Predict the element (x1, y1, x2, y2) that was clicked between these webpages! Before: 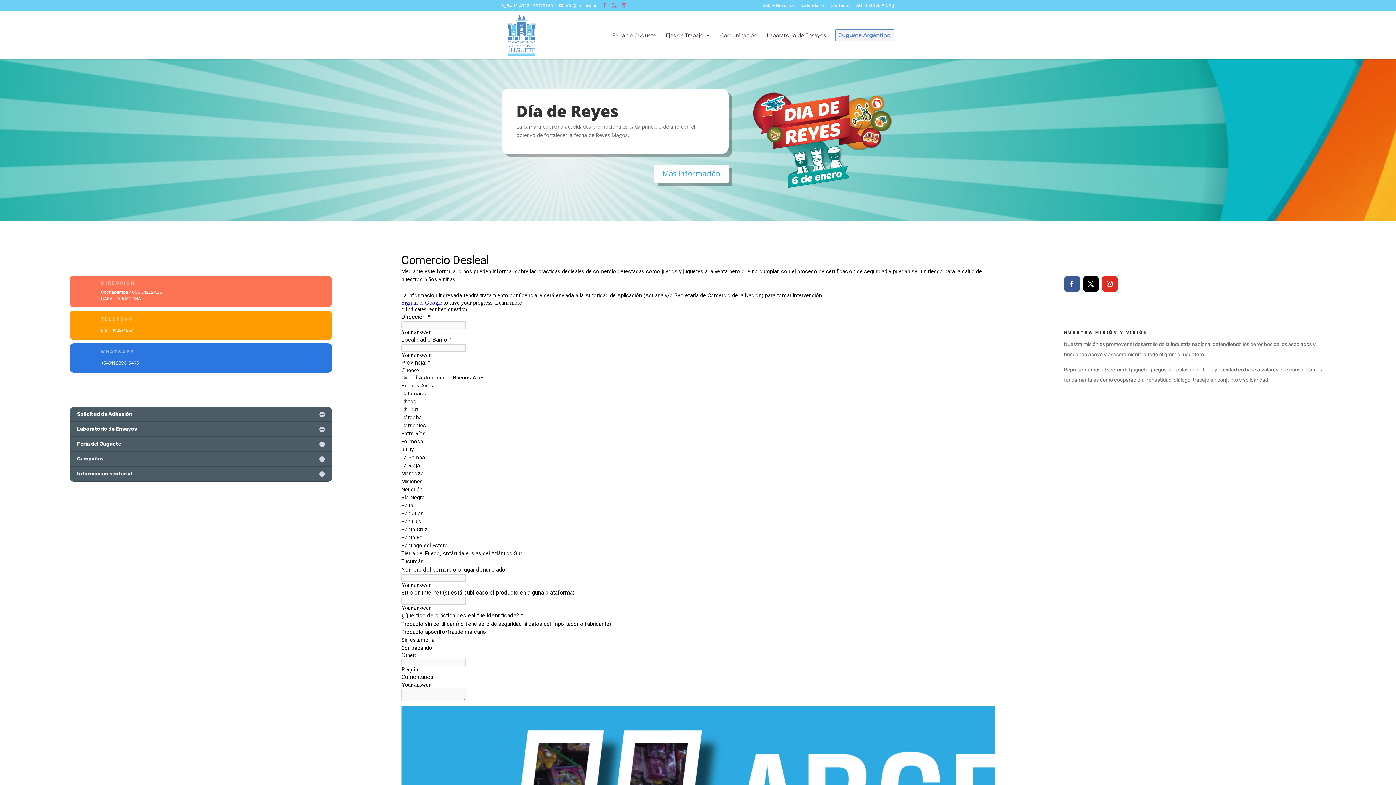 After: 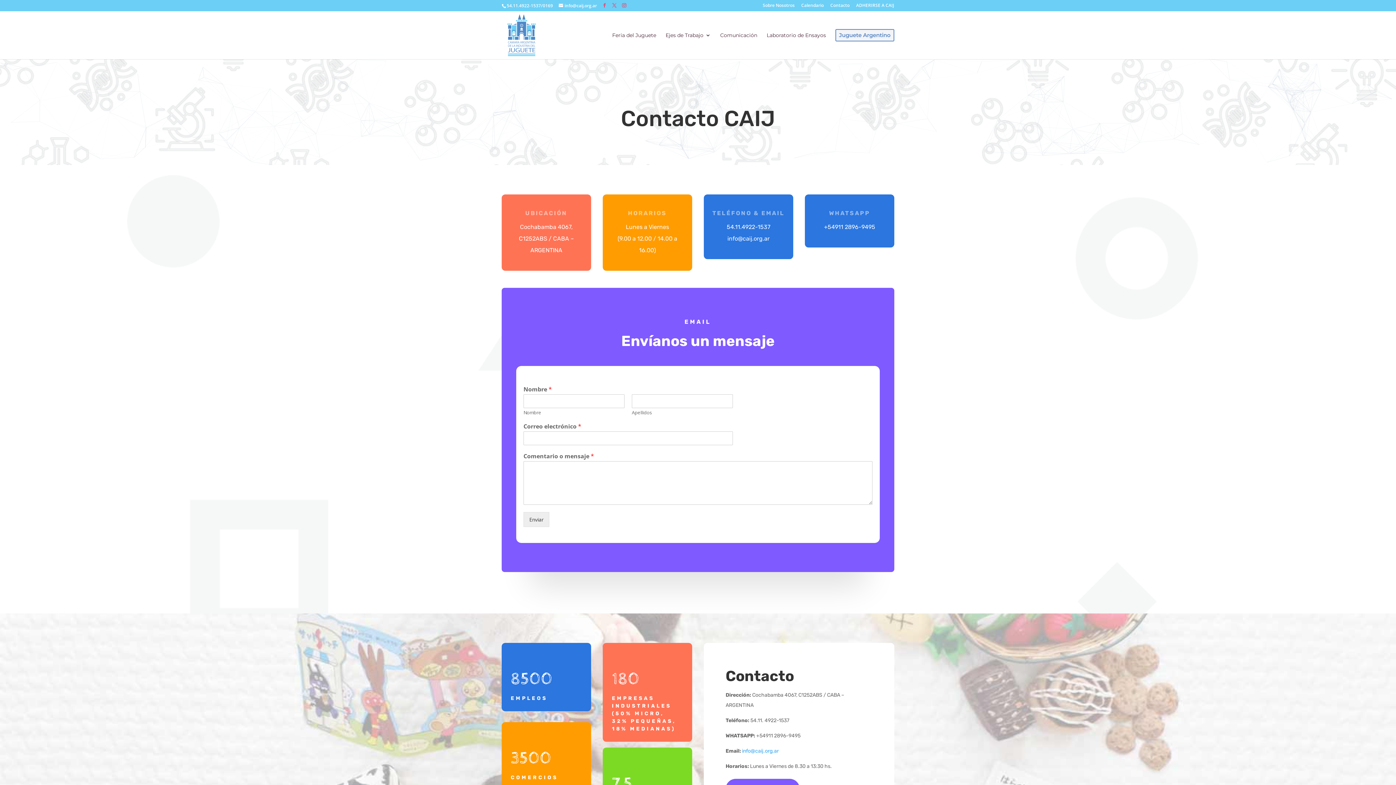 Action: bbox: (830, 3, 849, 10) label: Contacto